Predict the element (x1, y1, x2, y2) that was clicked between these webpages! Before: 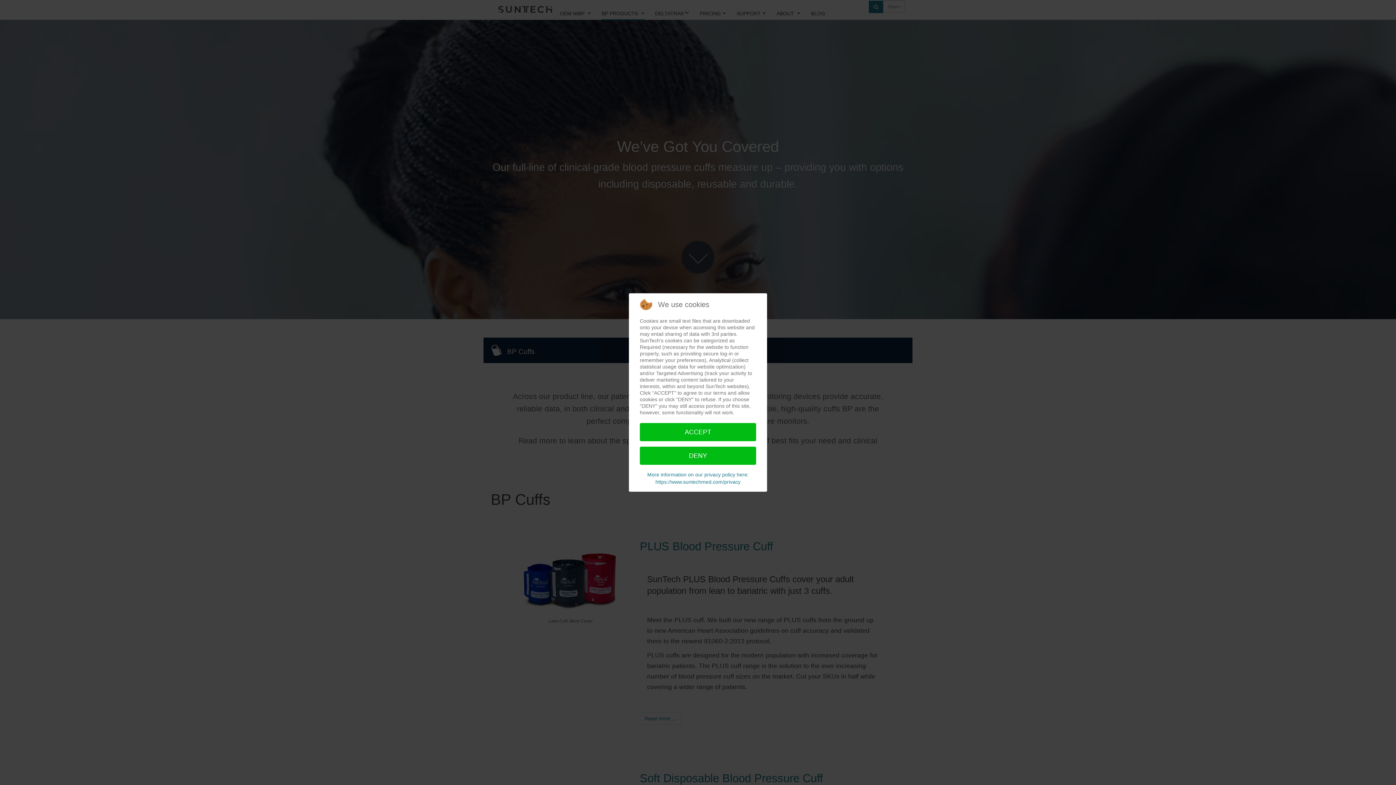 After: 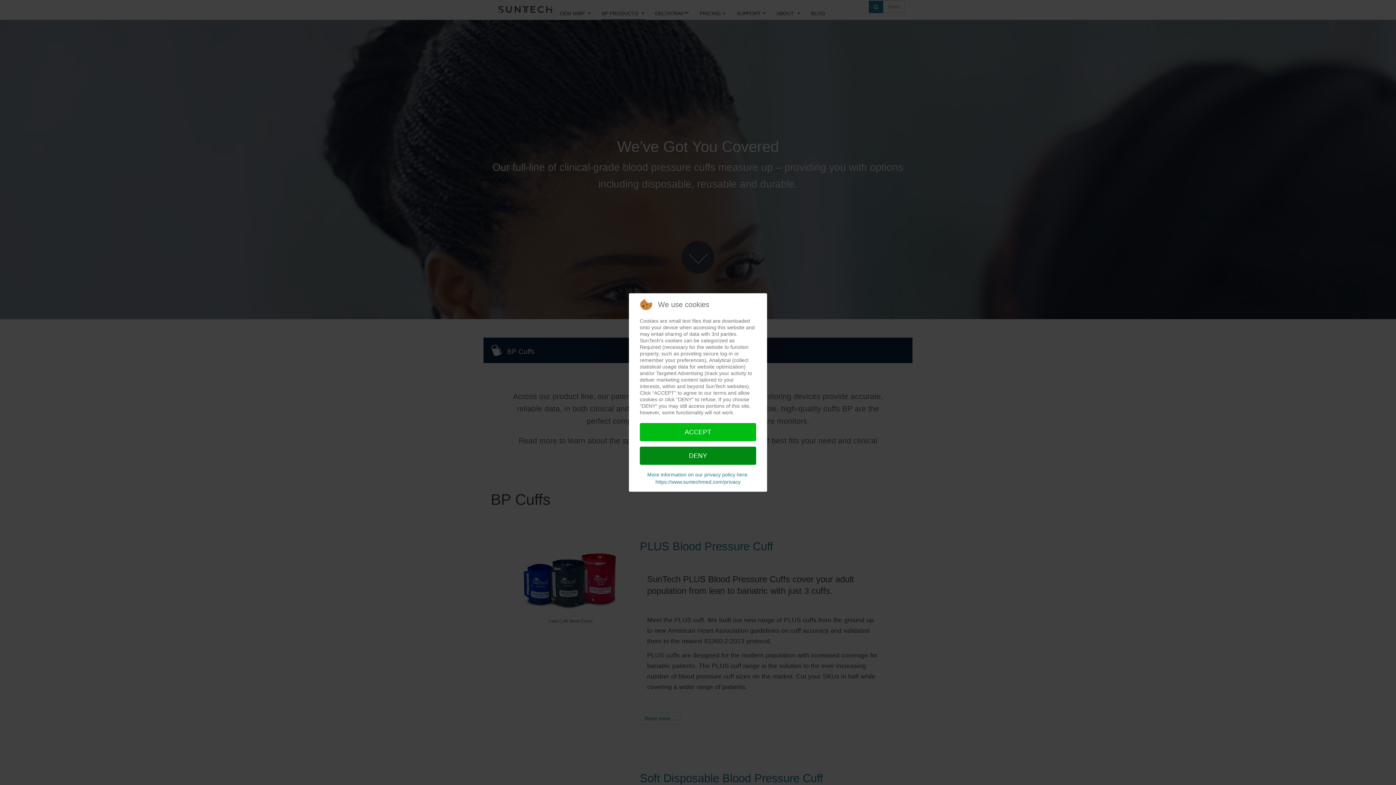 Action: label: DENY bbox: (640, 446, 756, 465)